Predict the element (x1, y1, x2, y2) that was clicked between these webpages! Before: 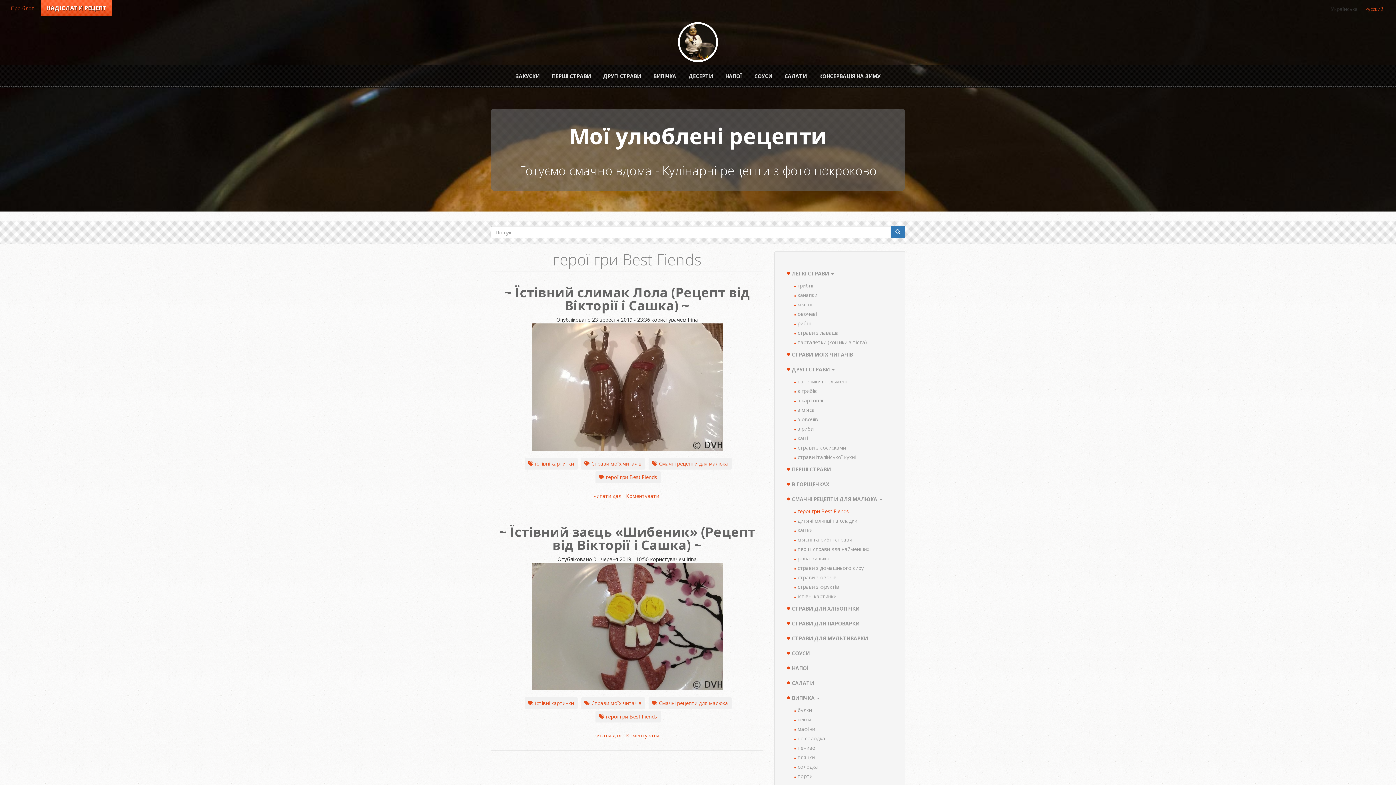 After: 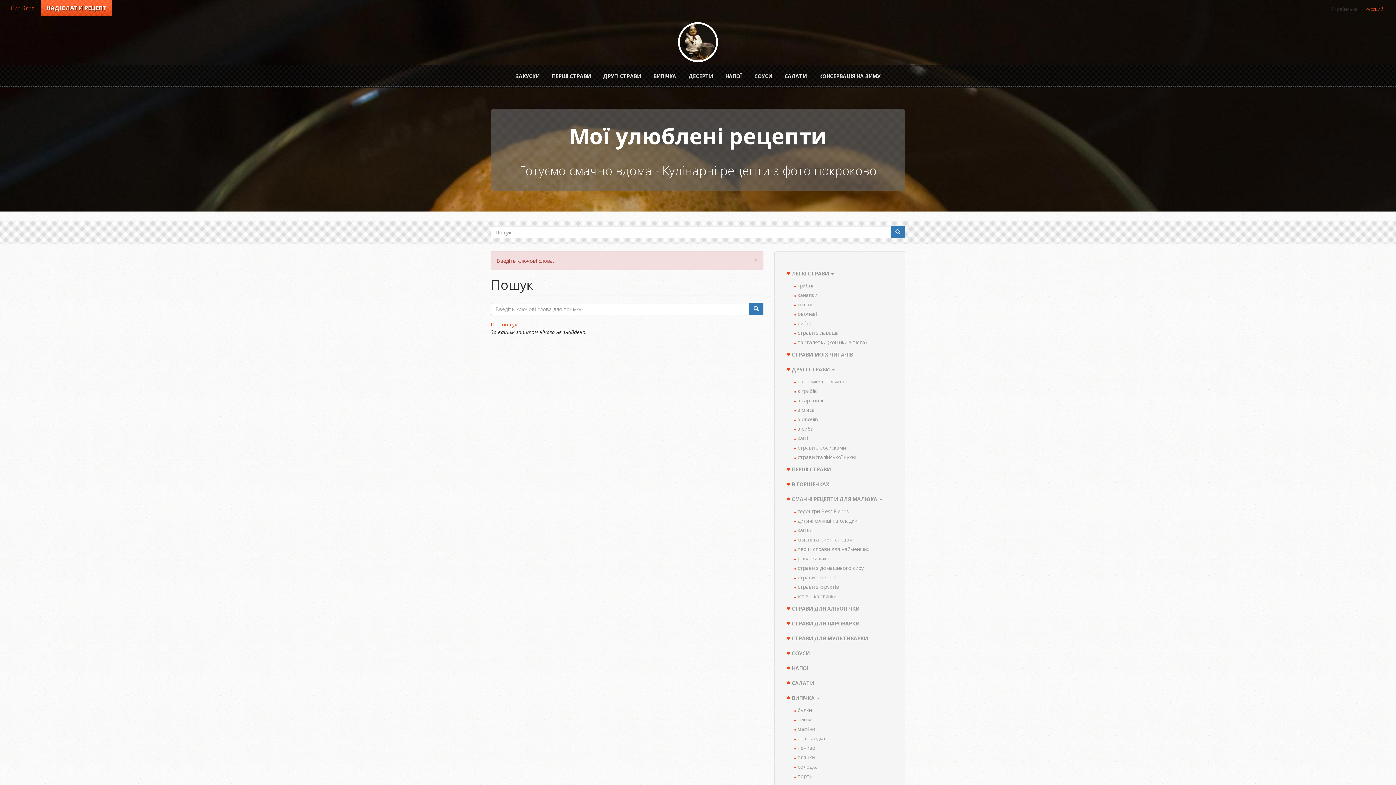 Action: bbox: (890, 226, 905, 238) label: Пошук